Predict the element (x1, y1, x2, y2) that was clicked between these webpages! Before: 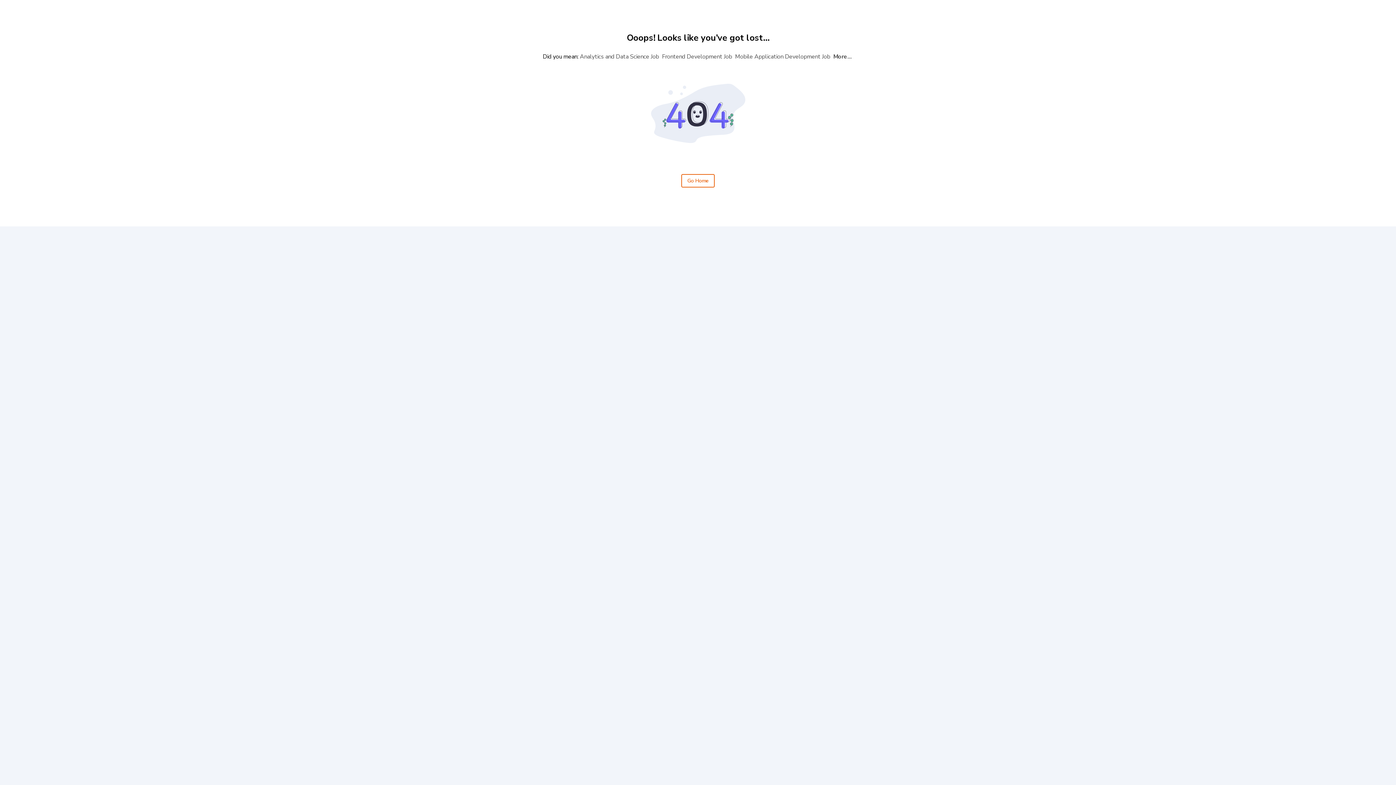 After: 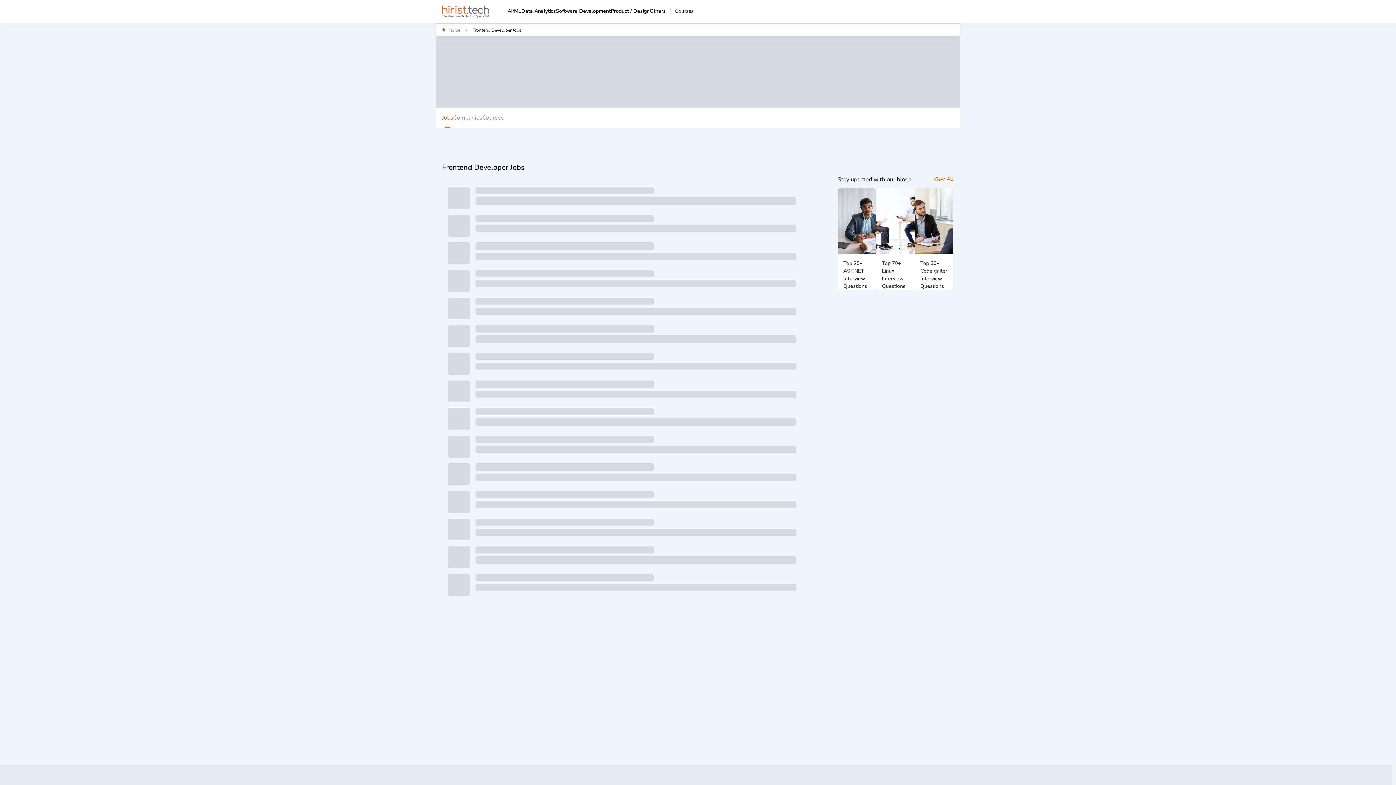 Action: bbox: (660, 51, 733, 62) label: Frontend Development Job